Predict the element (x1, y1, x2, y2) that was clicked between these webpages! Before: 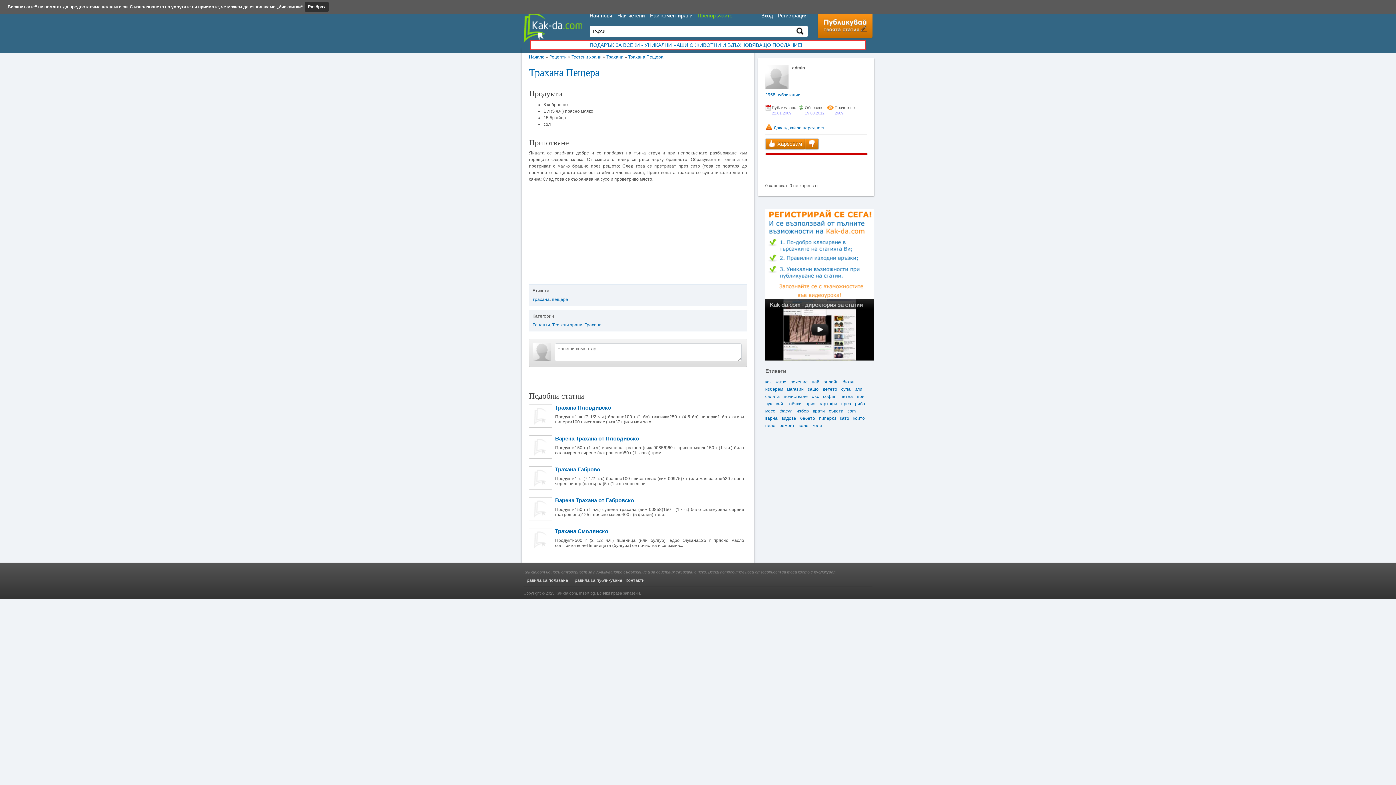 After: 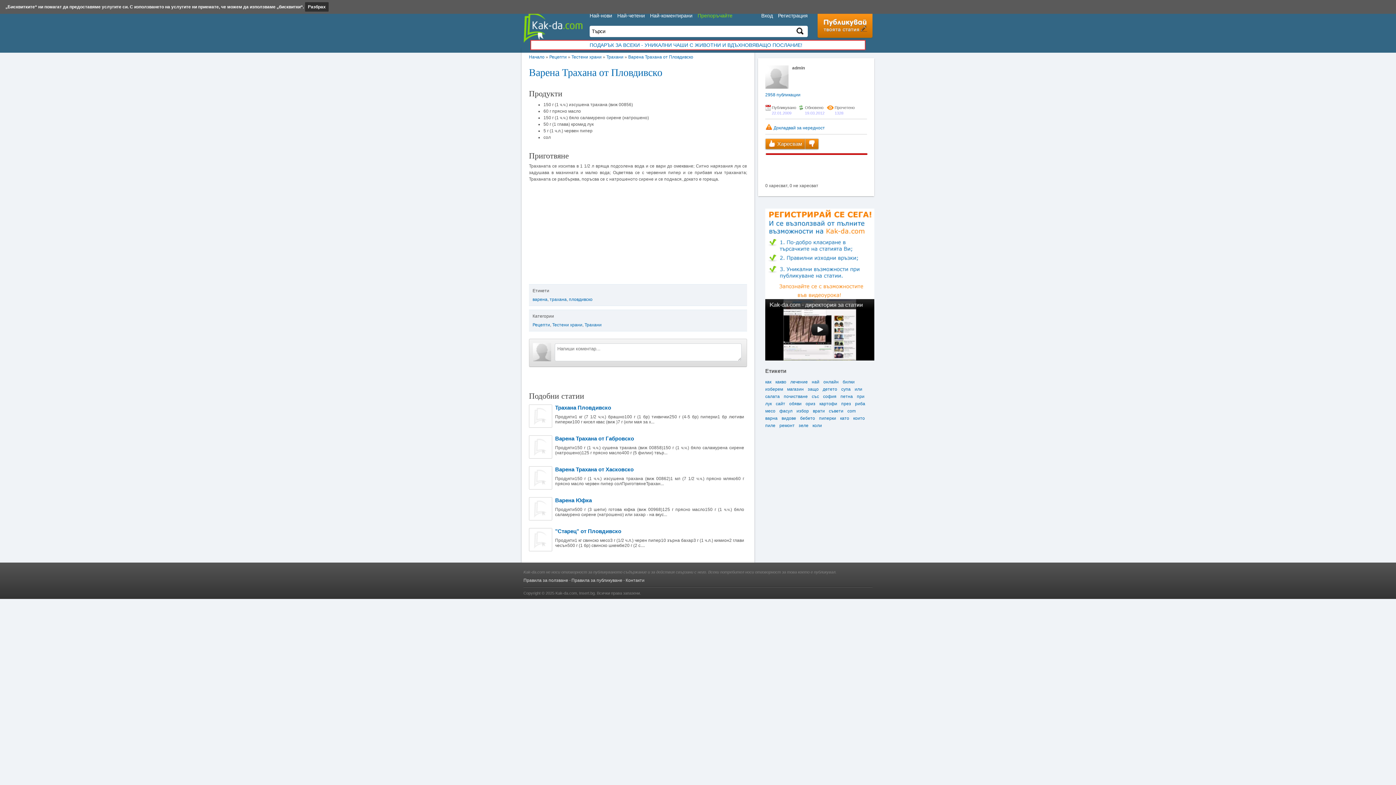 Action: bbox: (555, 435, 639, 441) label: Варена Трахана от Пловдивско